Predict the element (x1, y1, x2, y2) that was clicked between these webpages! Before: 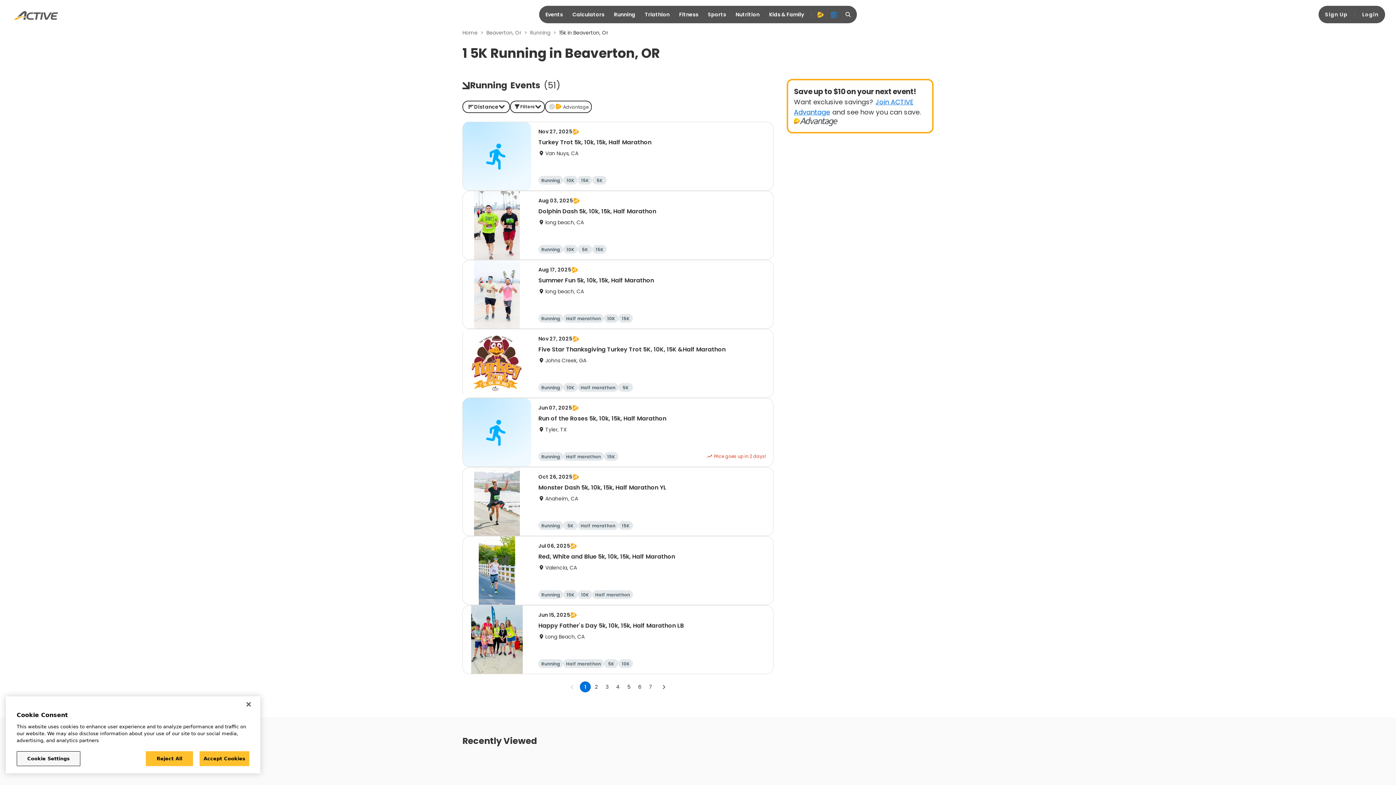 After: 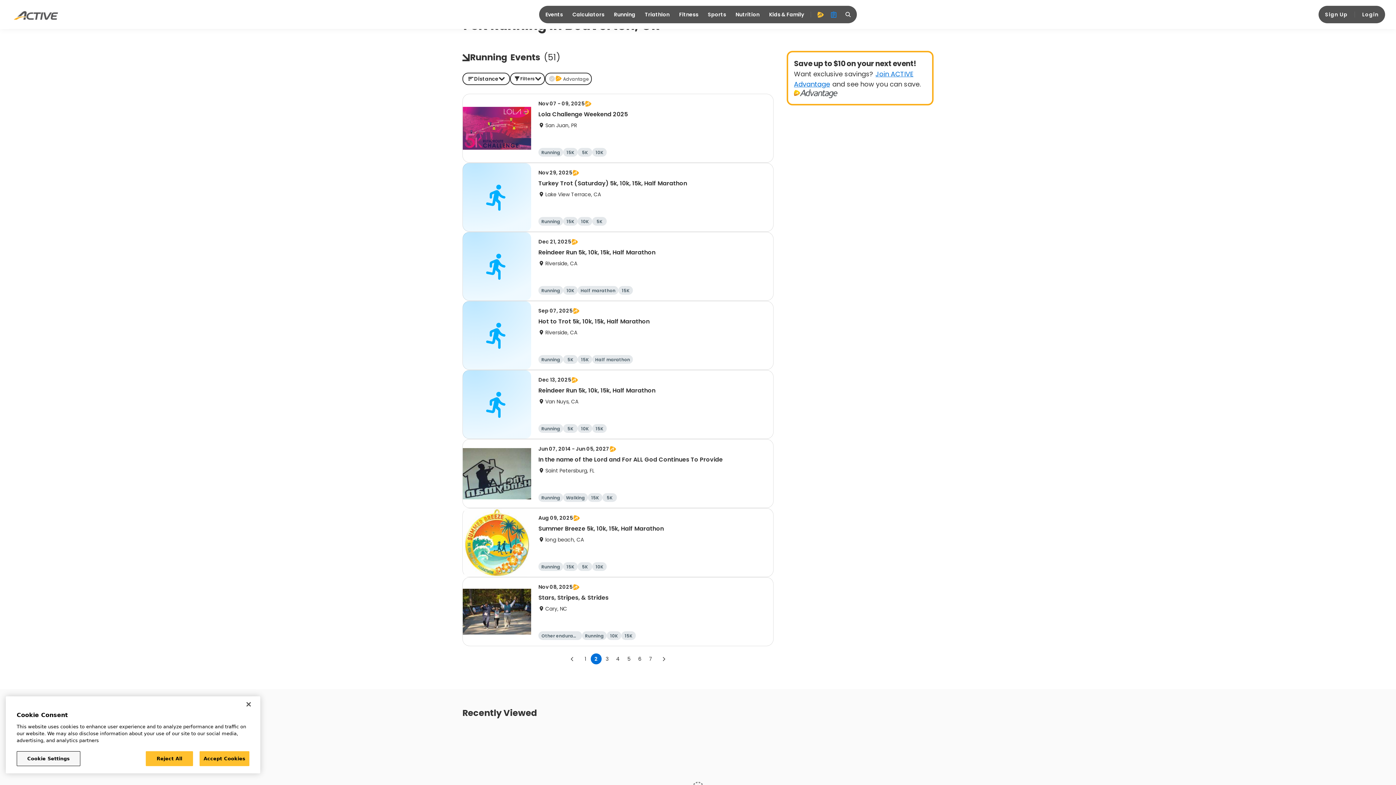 Action: label: Go to page 2 bbox: (590, 681, 601, 692)